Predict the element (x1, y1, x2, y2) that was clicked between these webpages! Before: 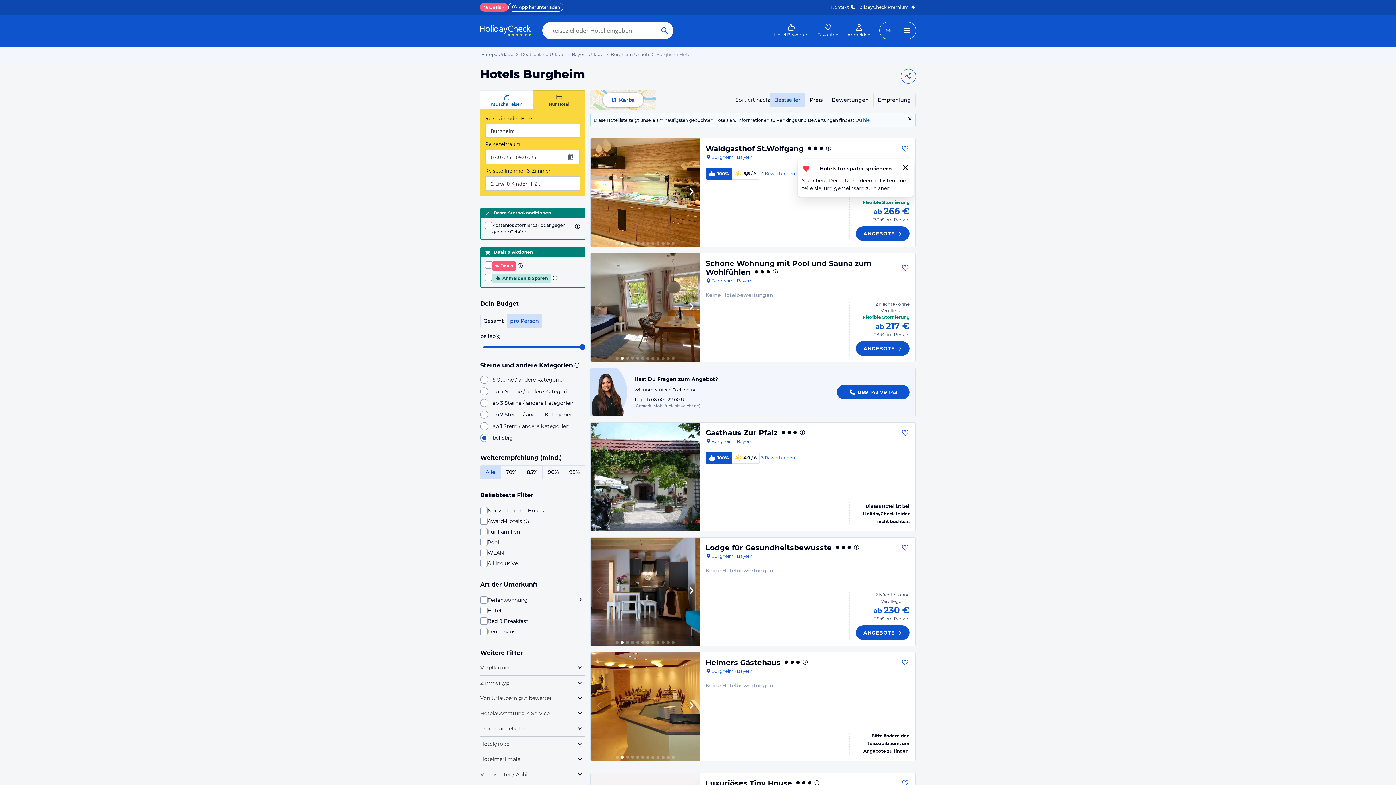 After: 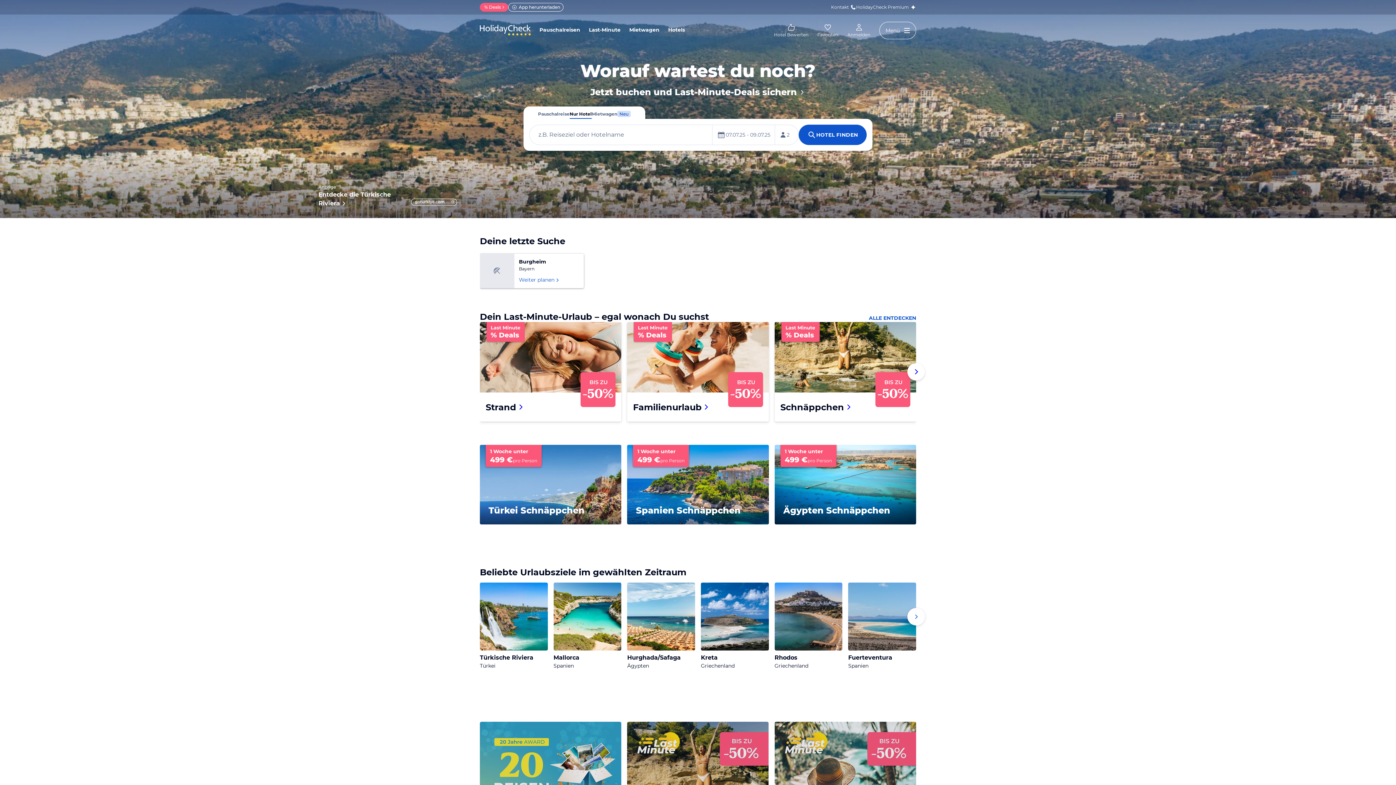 Action: label: Zurück zur HolidayCheck Homepage bbox: (480, 25, 530, 36)